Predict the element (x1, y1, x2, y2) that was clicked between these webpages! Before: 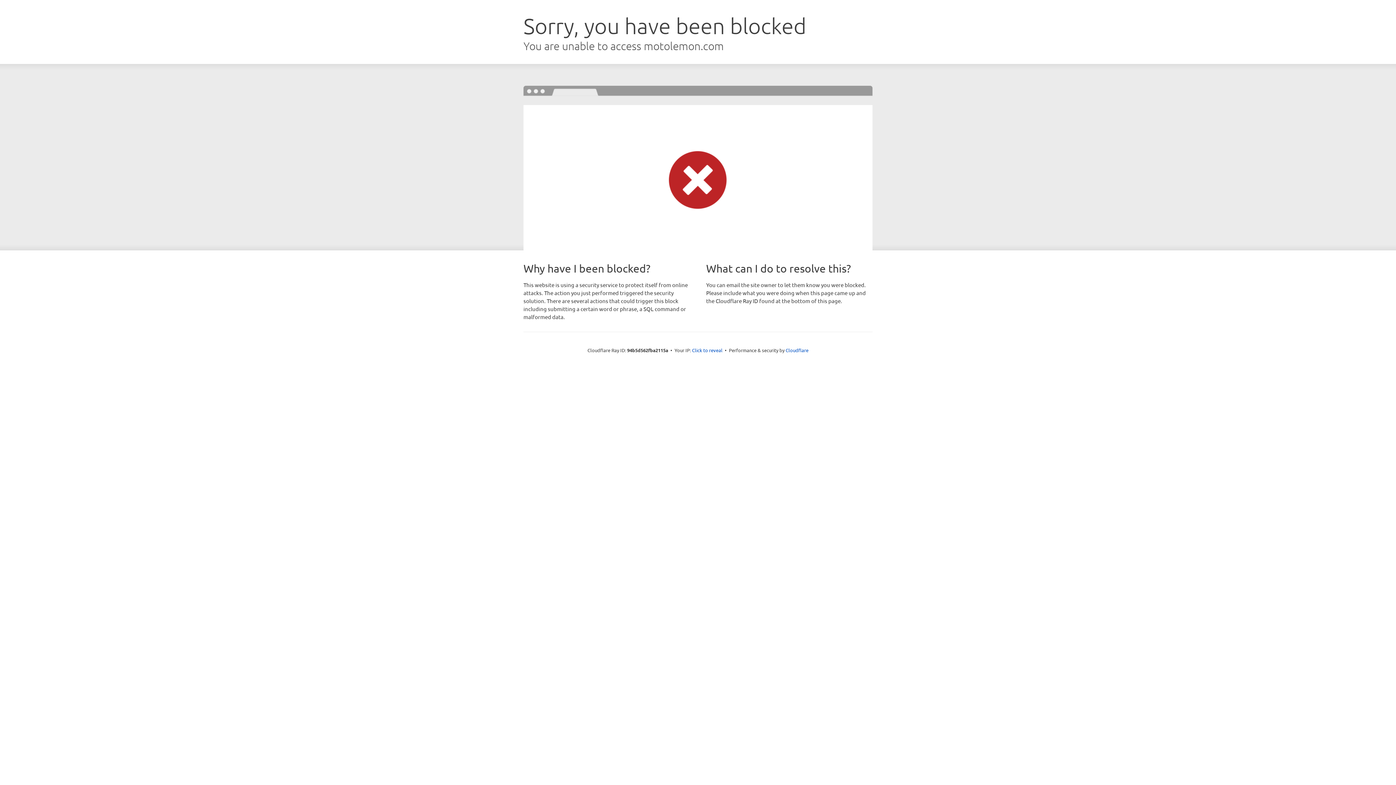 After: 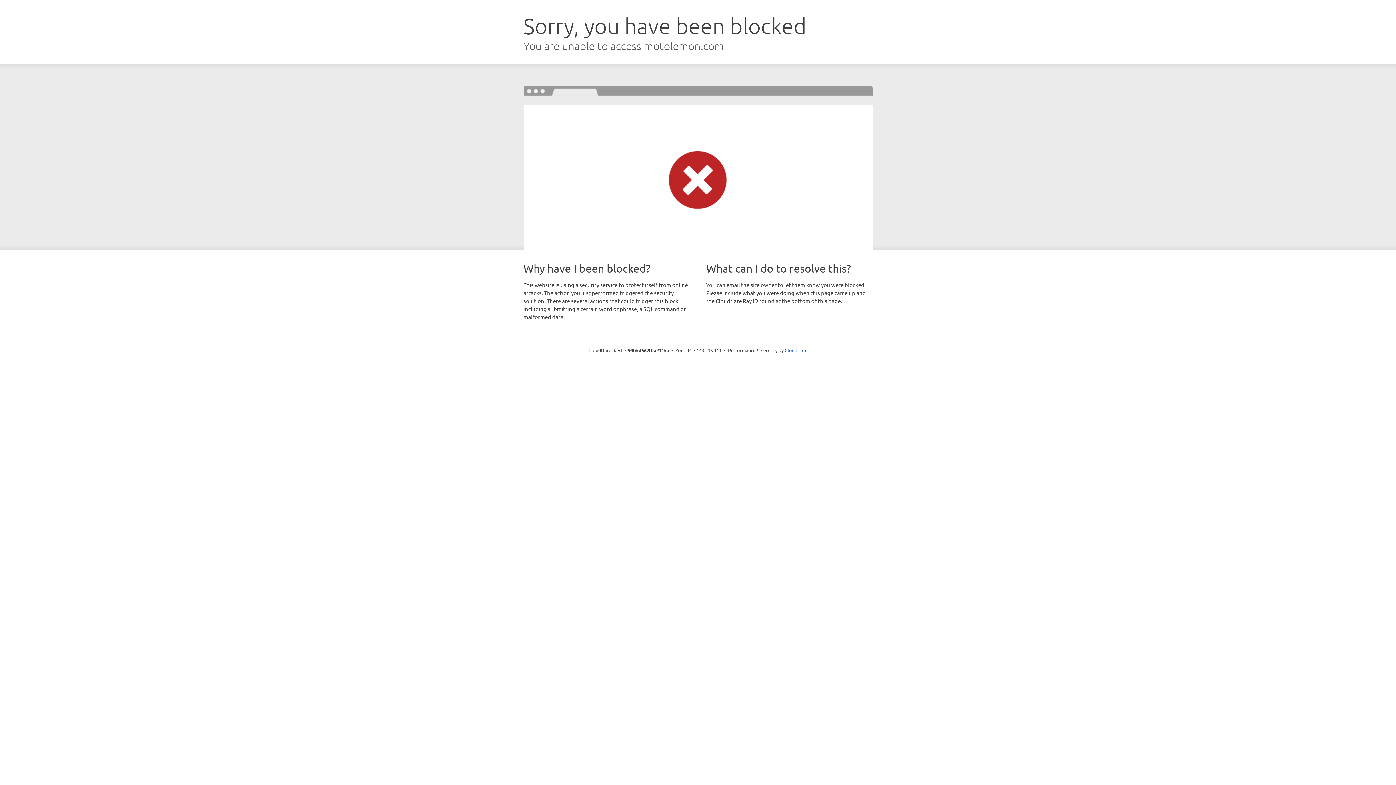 Action: label: Click to reveal bbox: (692, 346, 722, 353)